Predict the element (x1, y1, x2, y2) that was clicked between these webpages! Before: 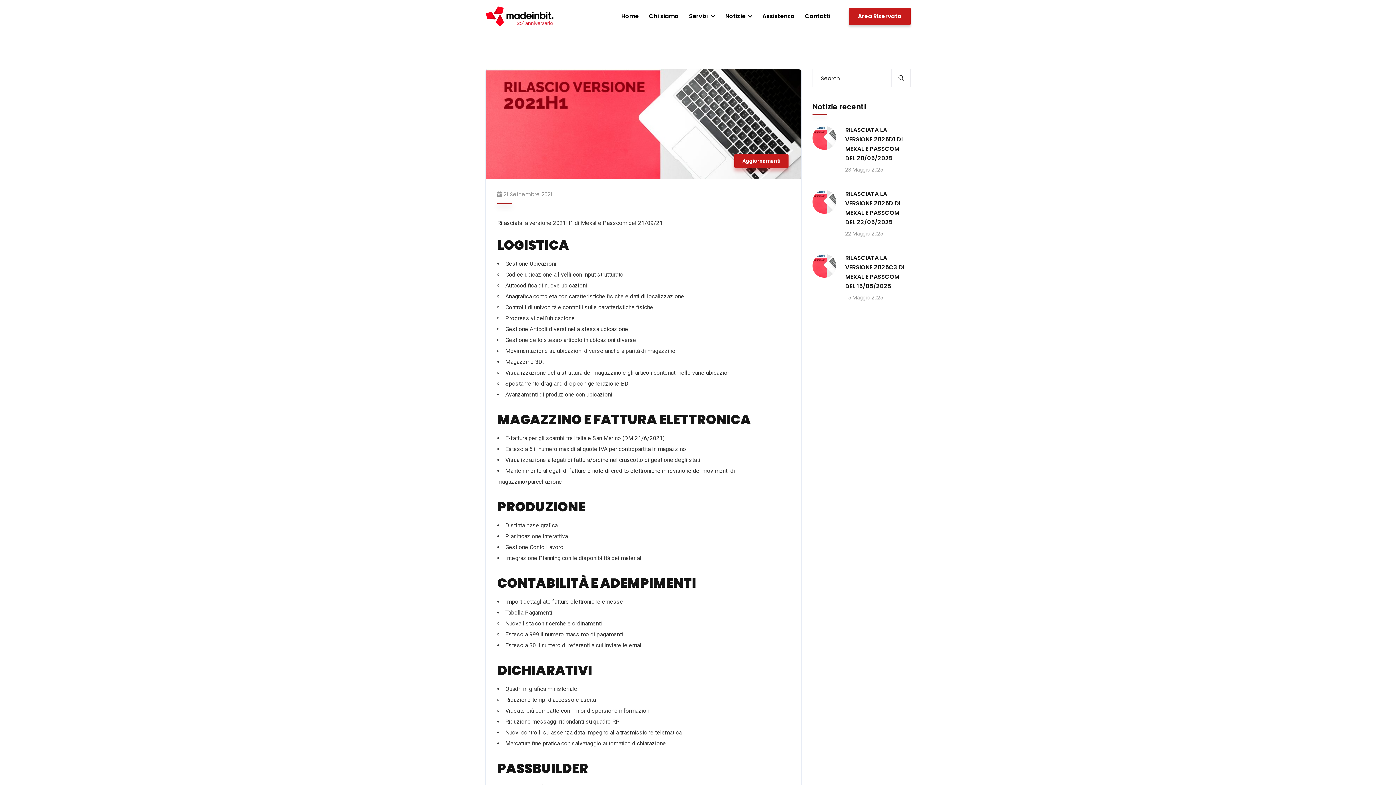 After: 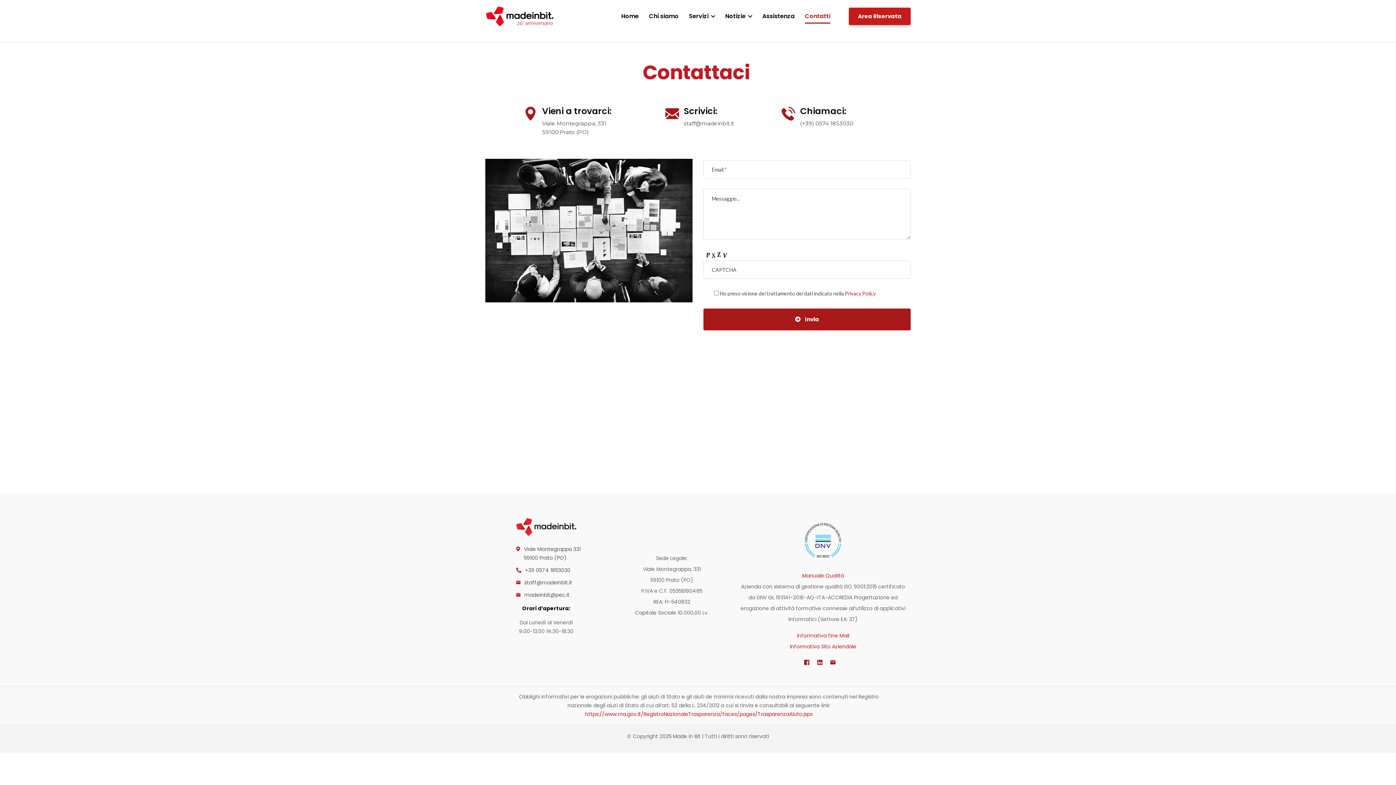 Action: bbox: (805, 9, 830, 23) label: Contatti